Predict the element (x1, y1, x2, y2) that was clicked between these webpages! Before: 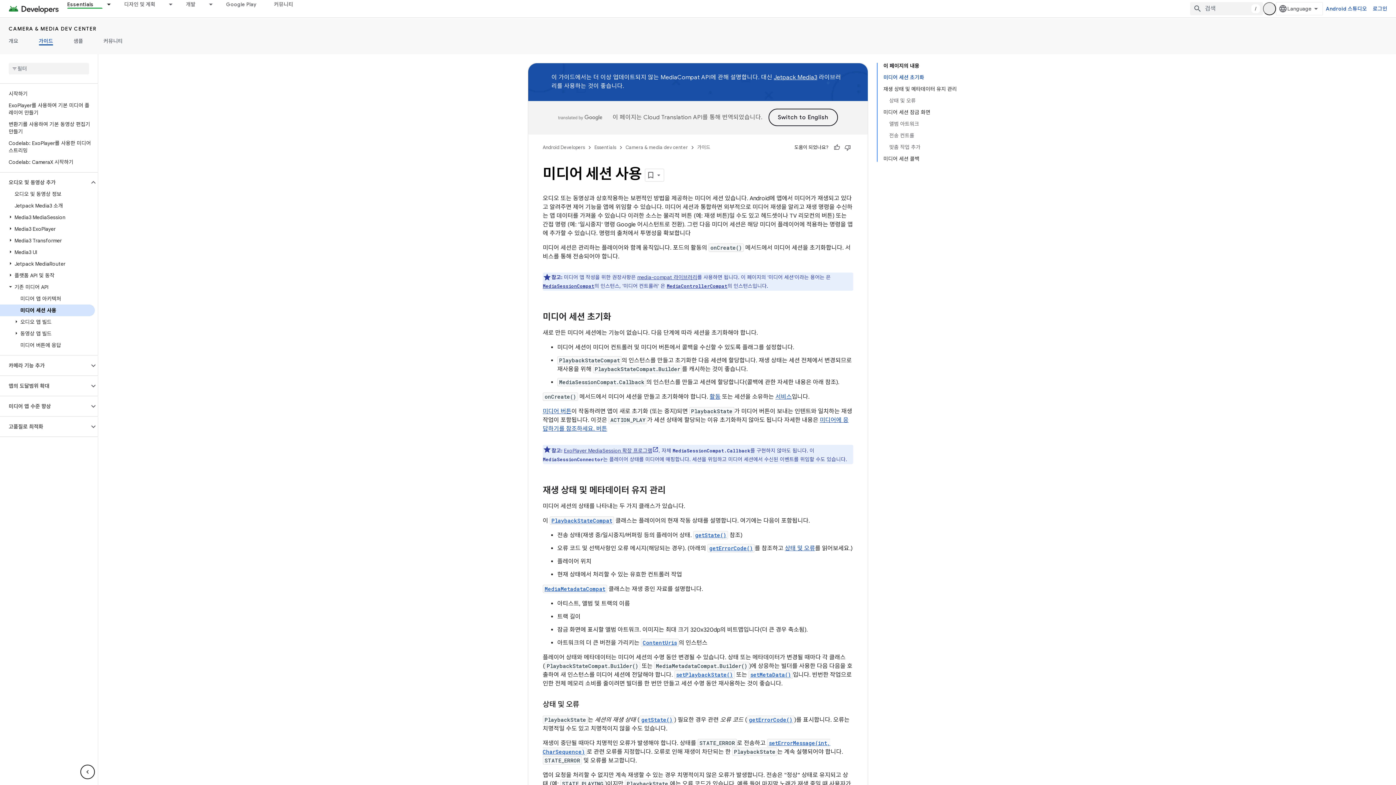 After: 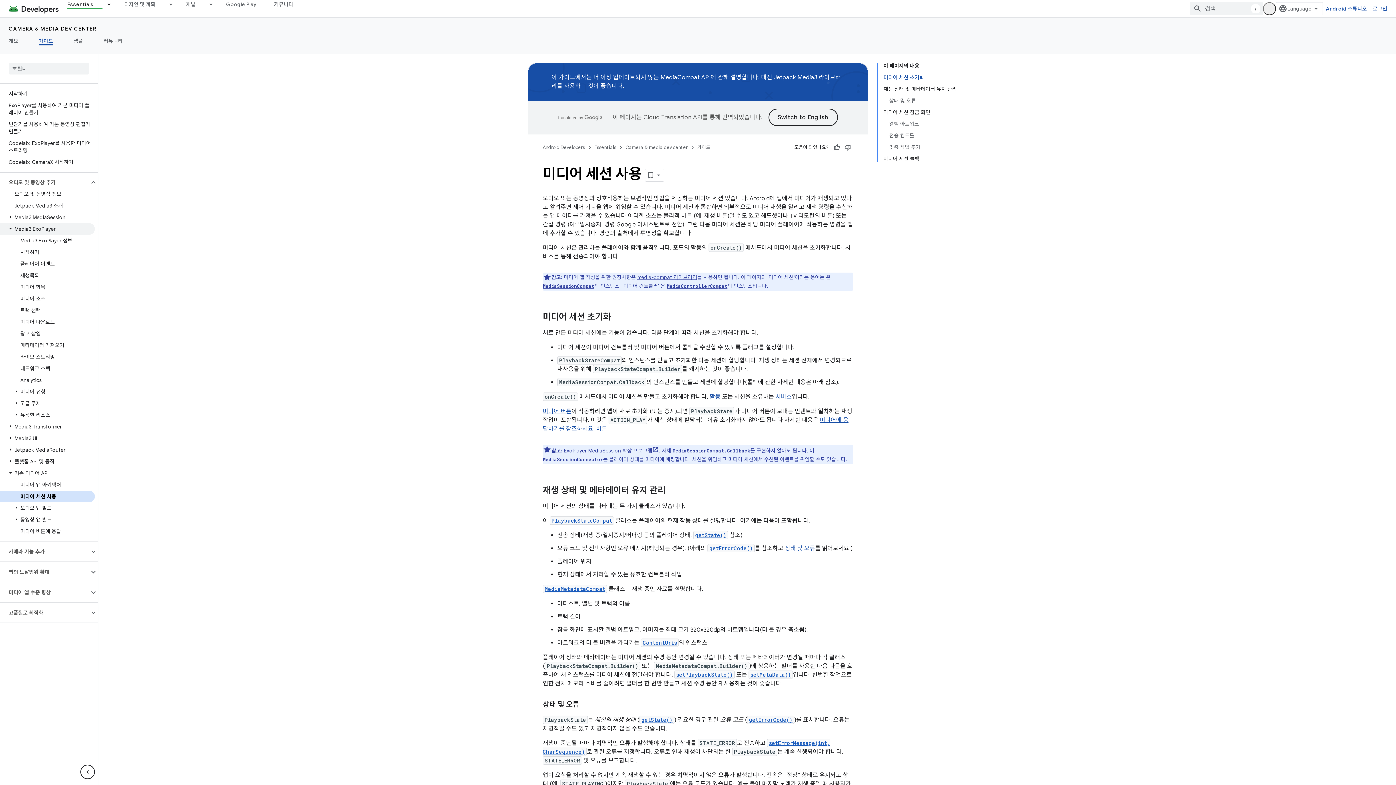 Action: label: Media3 ExoPlayer bbox: (0, 223, 94, 234)